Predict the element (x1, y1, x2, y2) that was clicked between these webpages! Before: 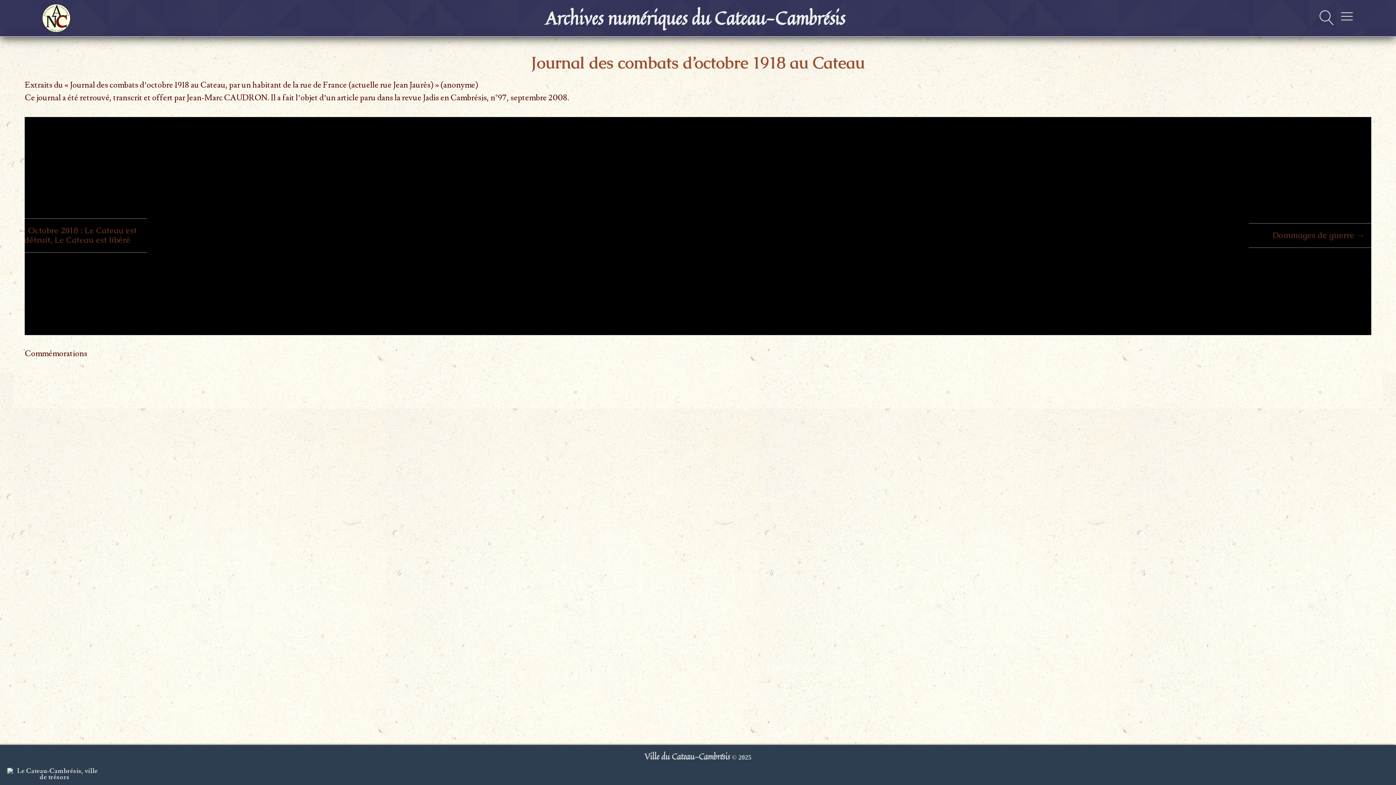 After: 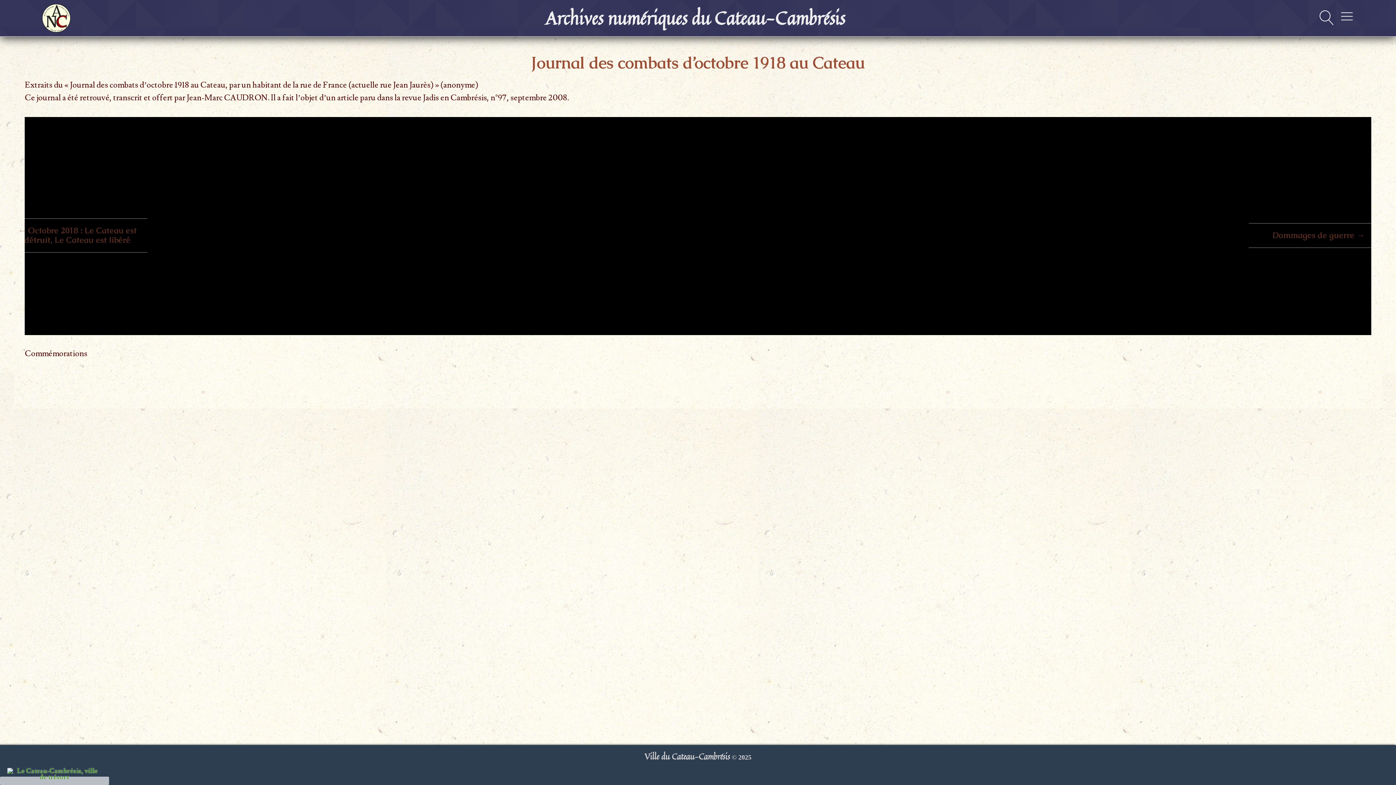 Action: label:   bbox: (0, 777, 109, 785)